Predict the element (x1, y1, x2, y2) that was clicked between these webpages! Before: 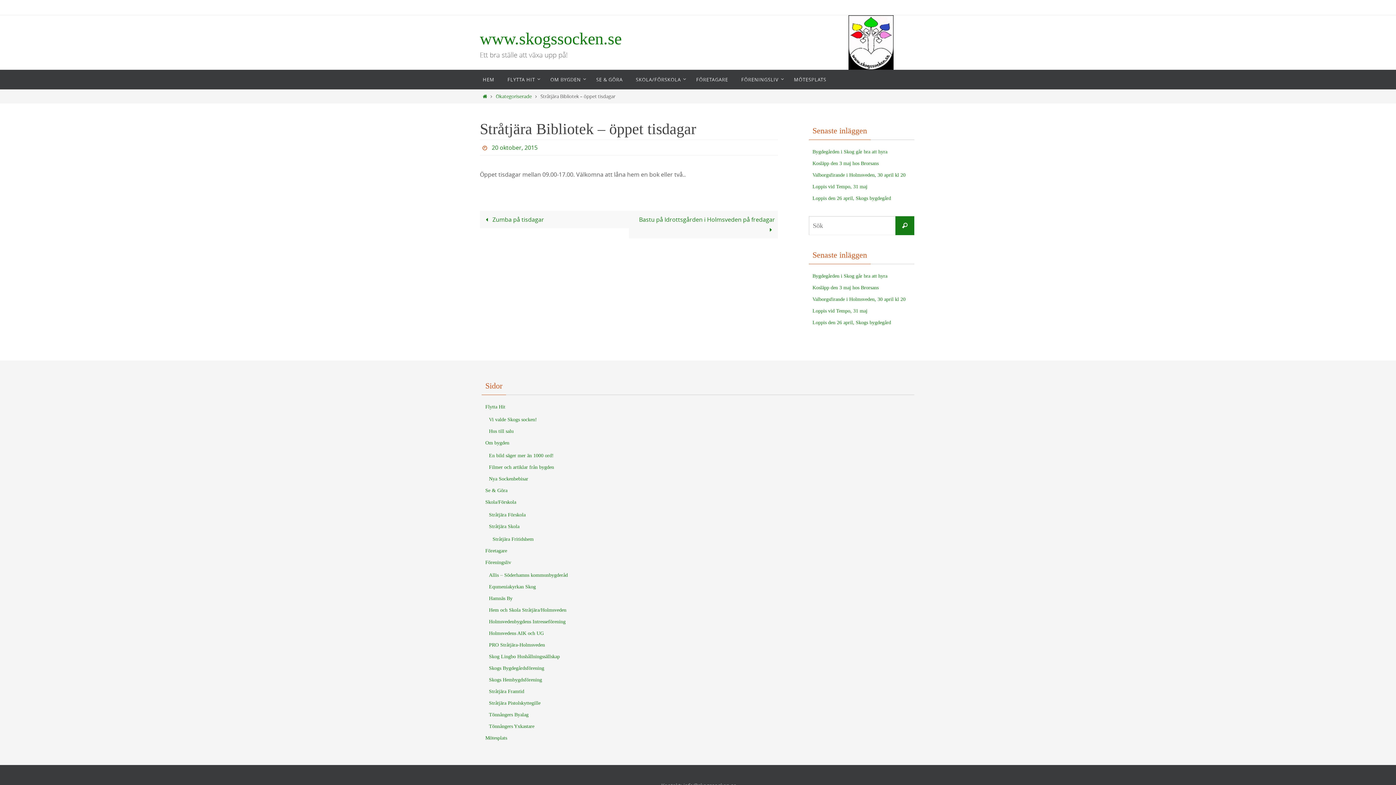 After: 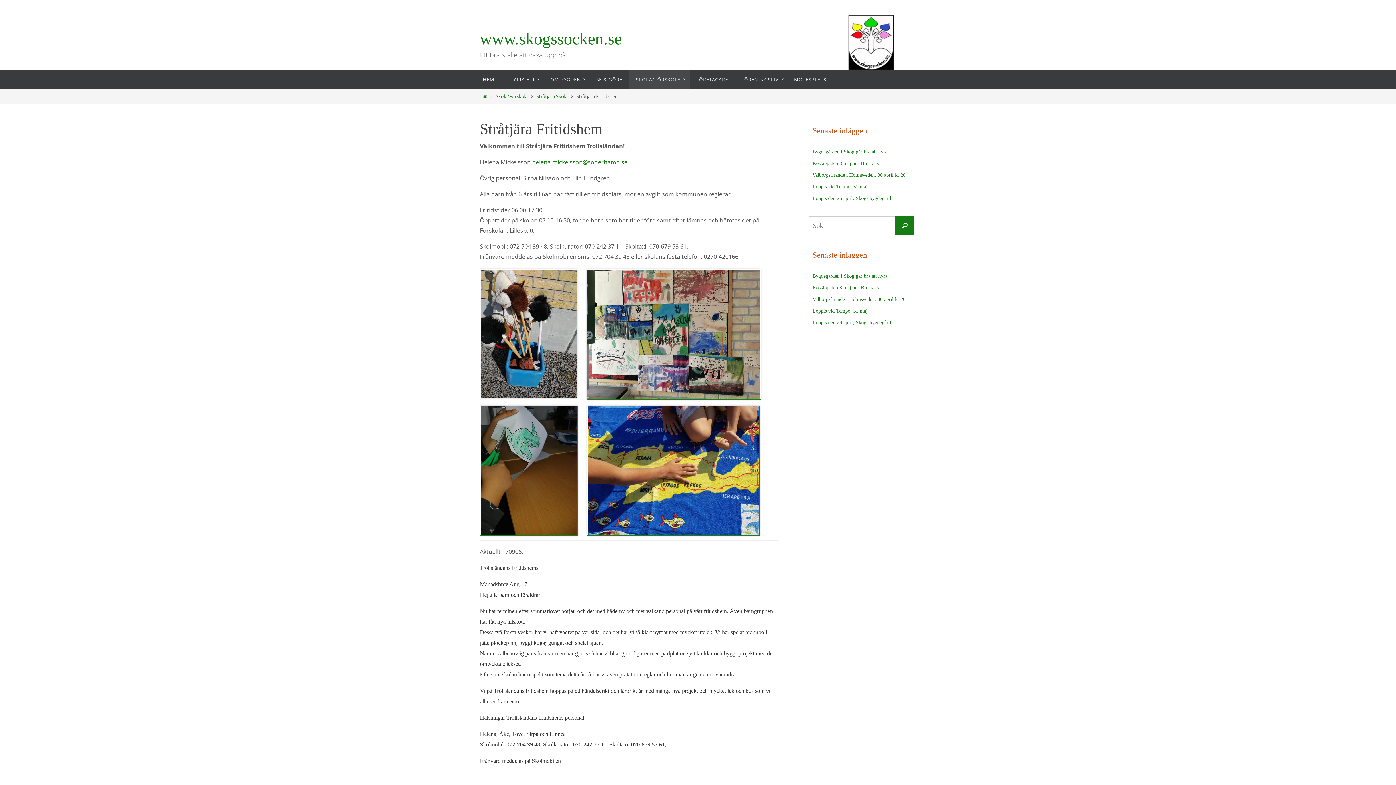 Action: bbox: (492, 536, 533, 542) label: Stråtjära Fritidshem